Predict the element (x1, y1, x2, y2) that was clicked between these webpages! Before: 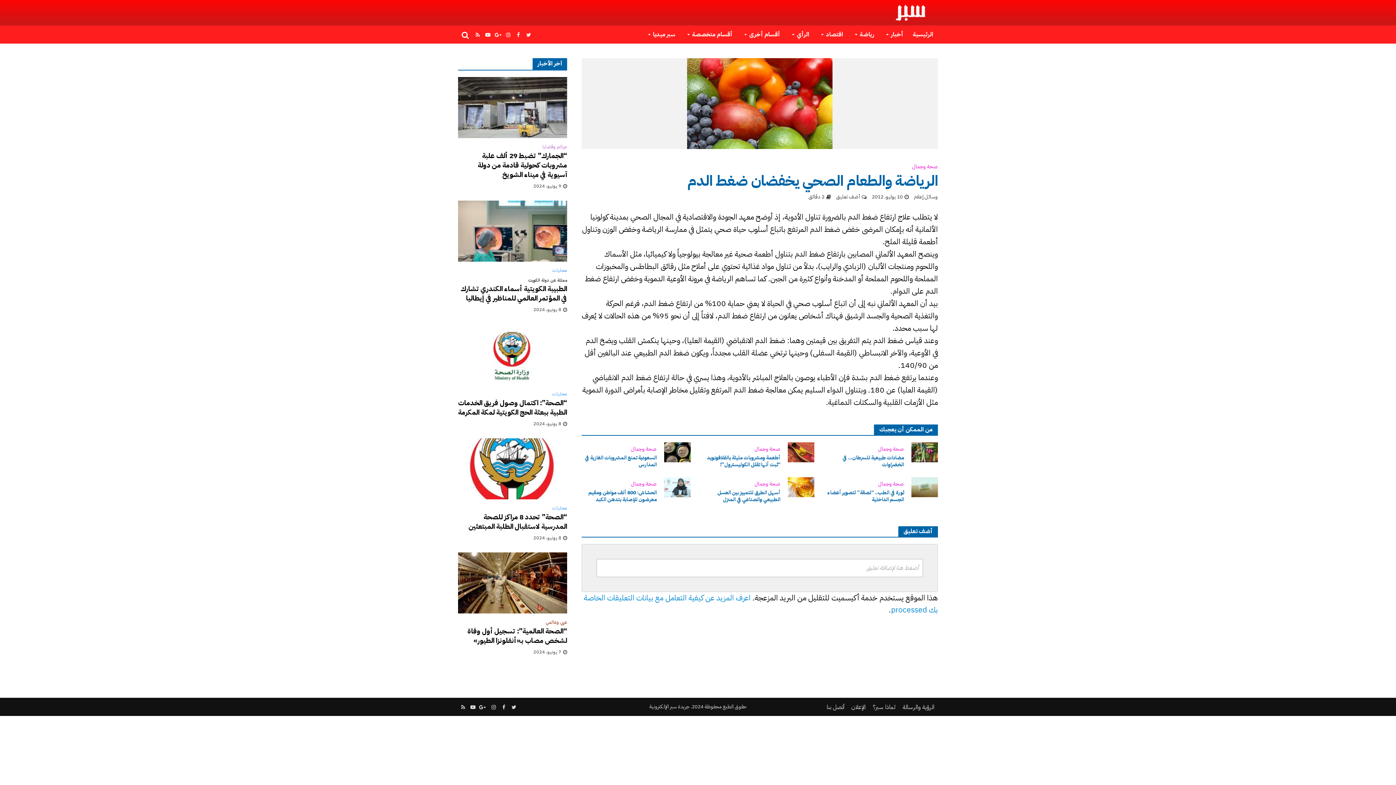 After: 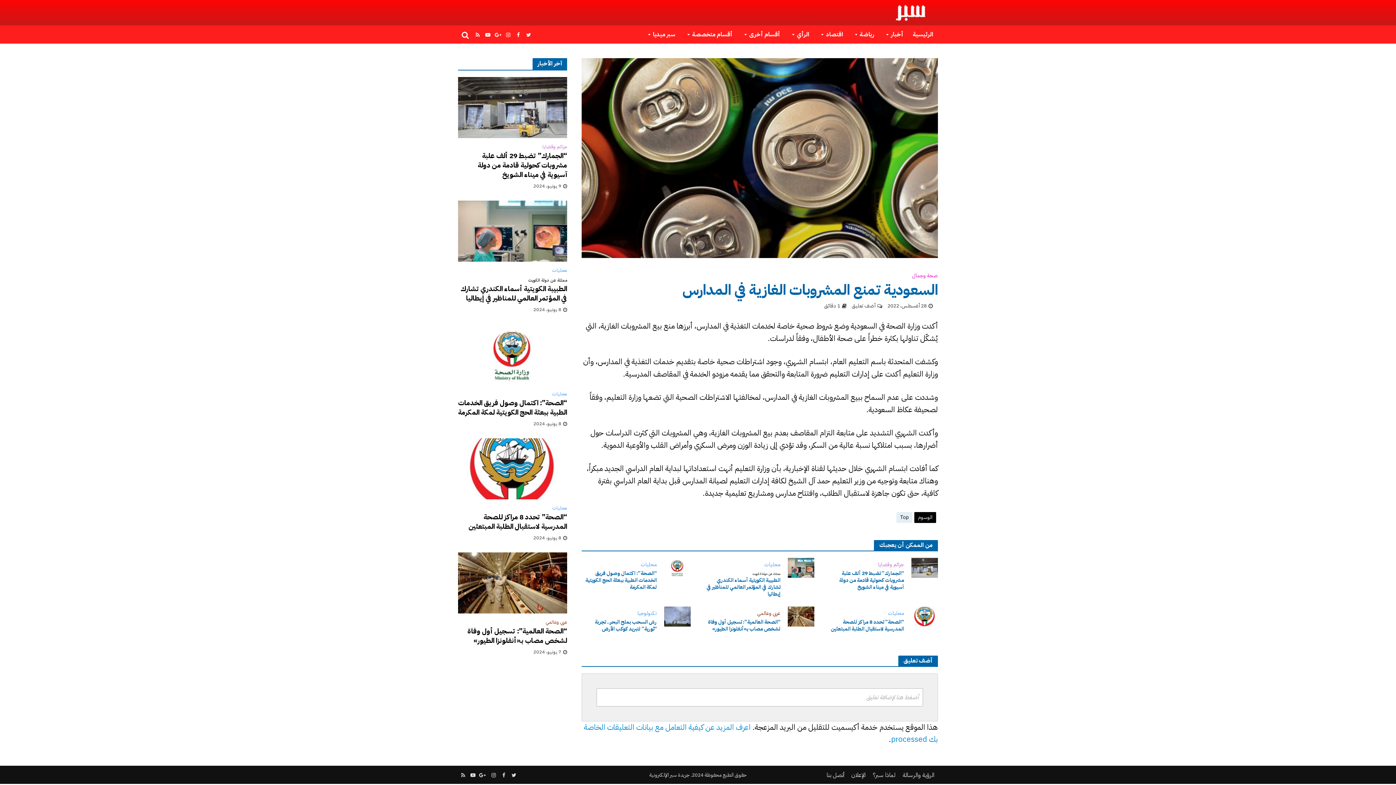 Action: bbox: (580, 454, 656, 468) label: السعودية تمنع المشروبات الغازية في المدارس